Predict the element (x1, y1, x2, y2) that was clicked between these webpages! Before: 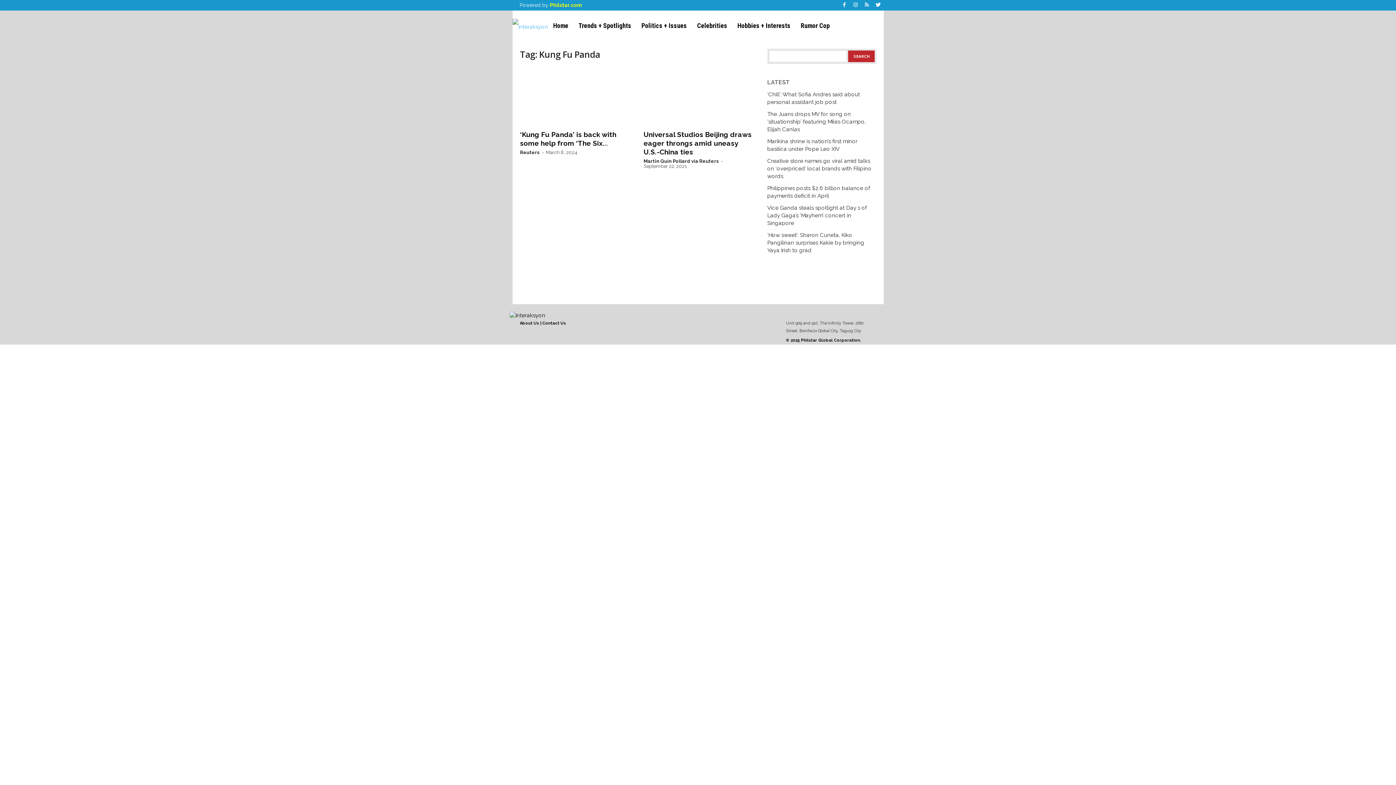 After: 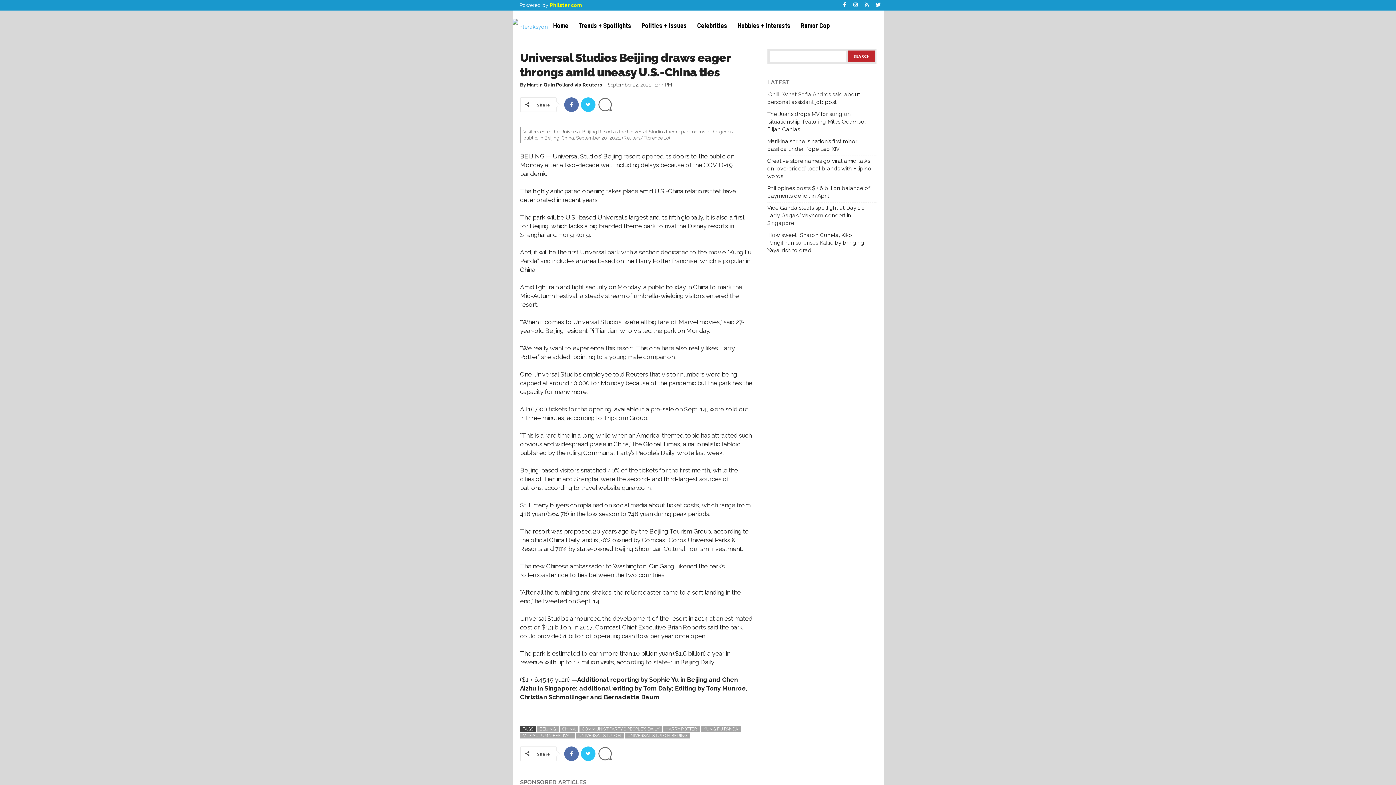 Action: bbox: (643, 67, 752, 125)